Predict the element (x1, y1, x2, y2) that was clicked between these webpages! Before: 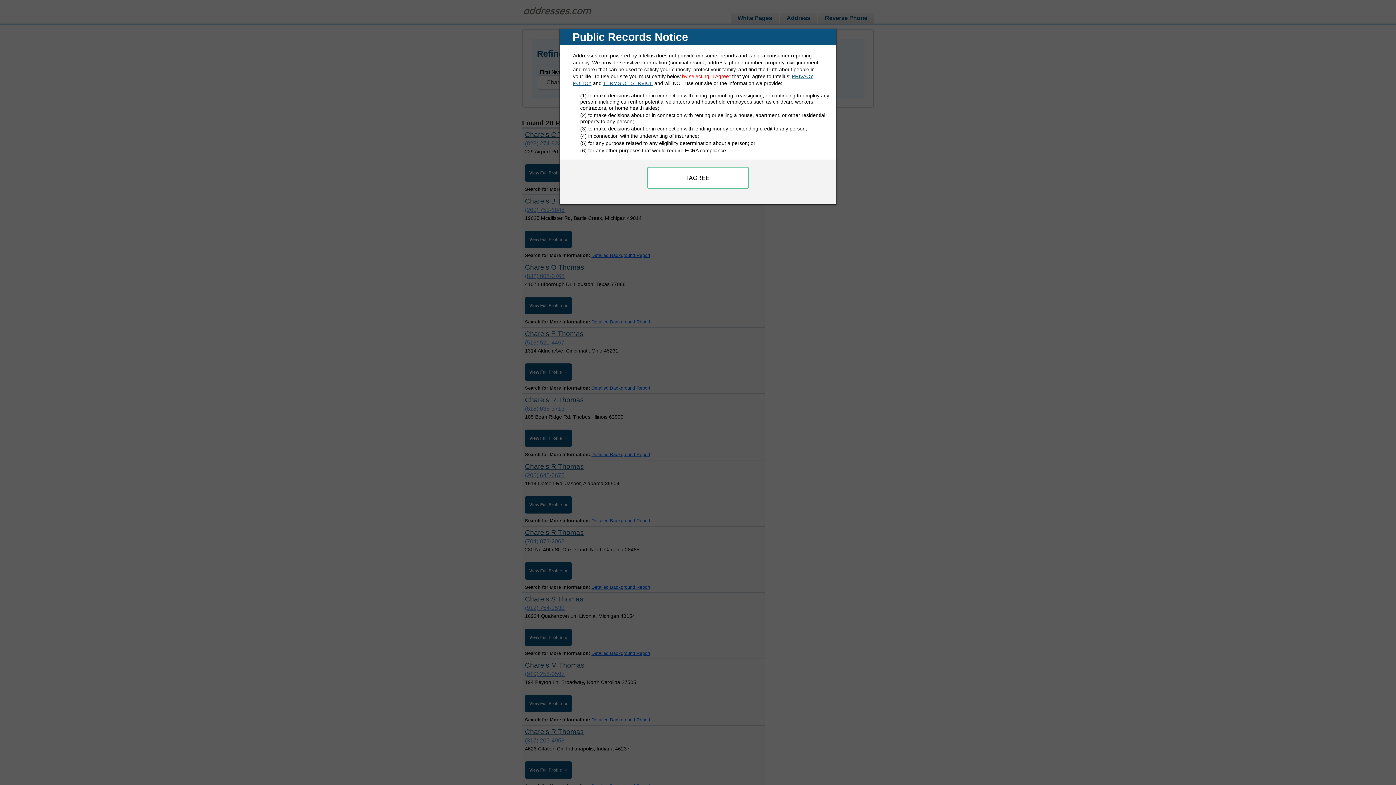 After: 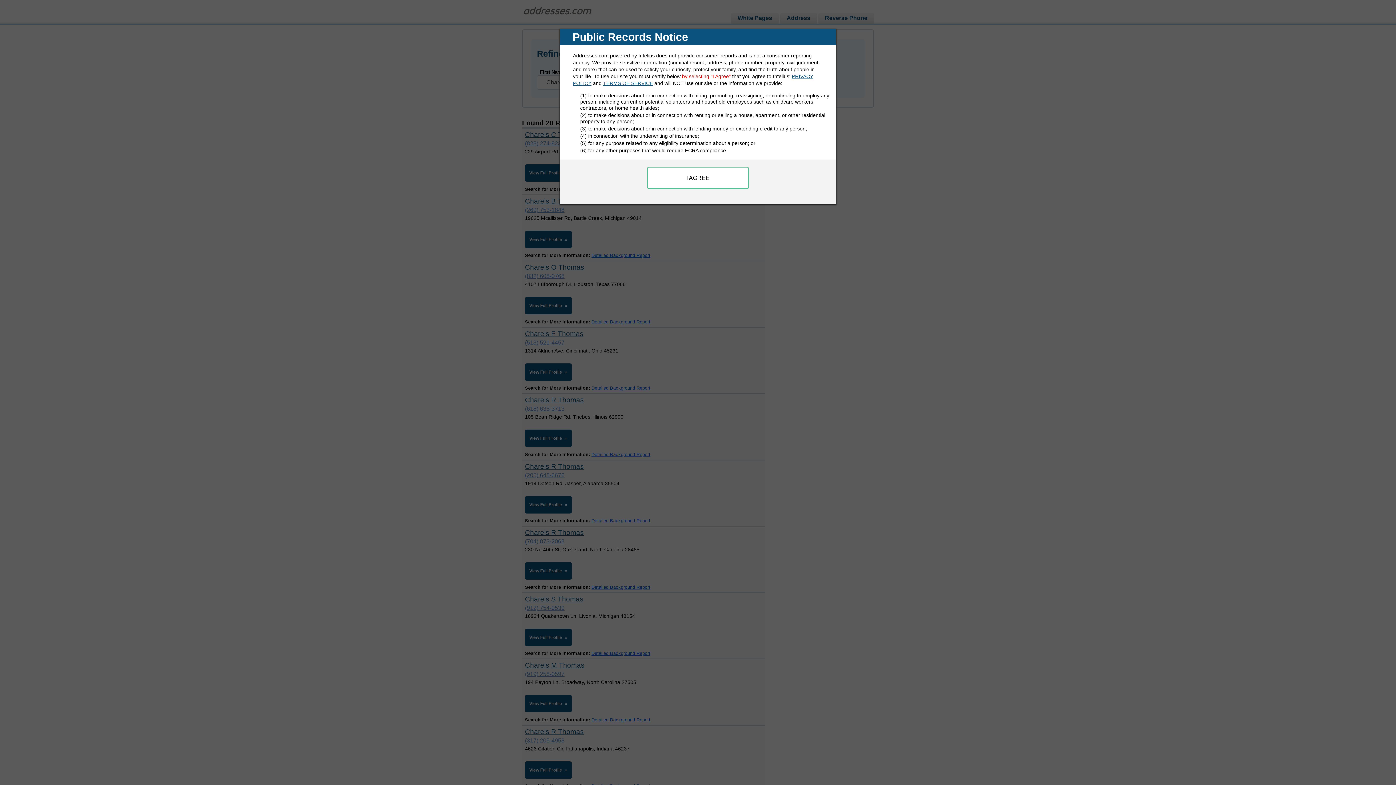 Action: label: TERMS OF SERVICE bbox: (603, 80, 653, 86)